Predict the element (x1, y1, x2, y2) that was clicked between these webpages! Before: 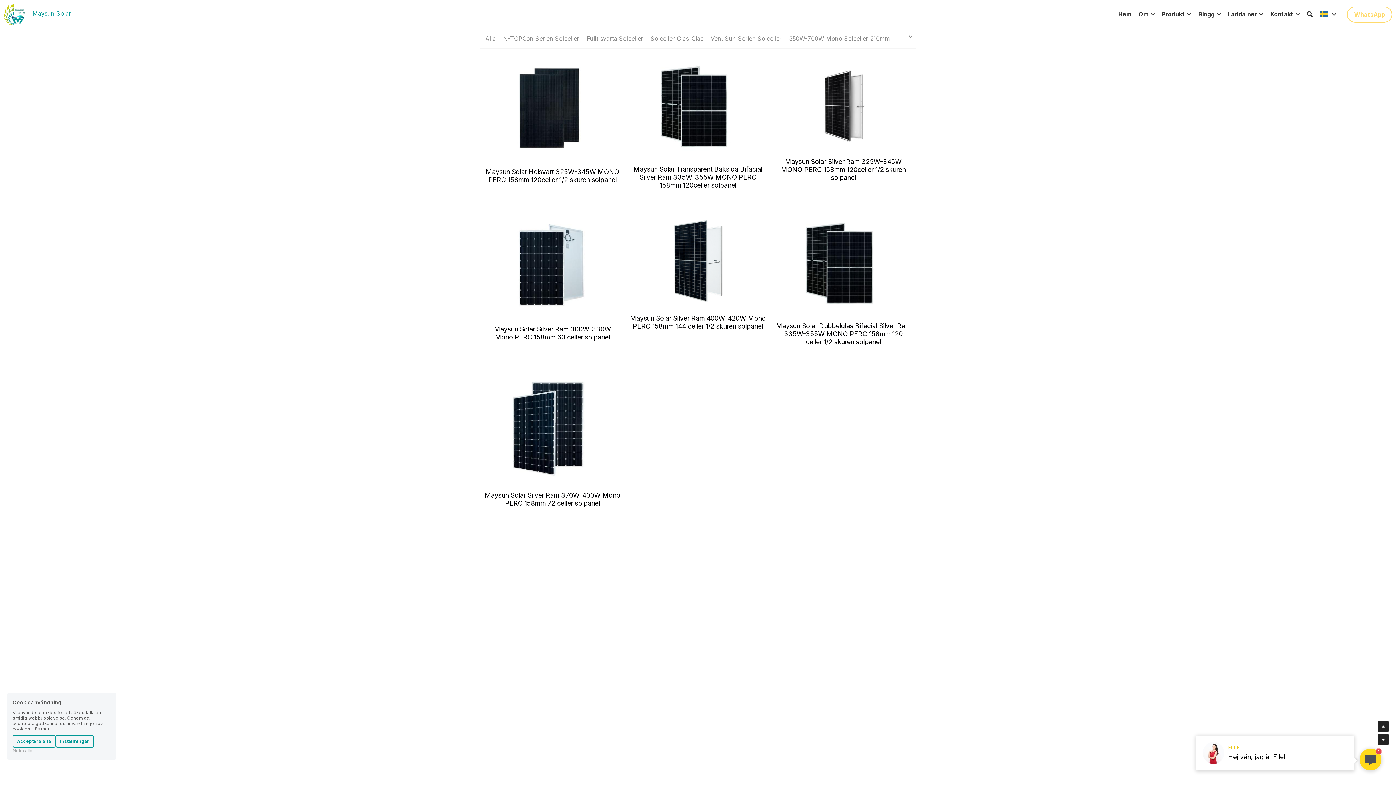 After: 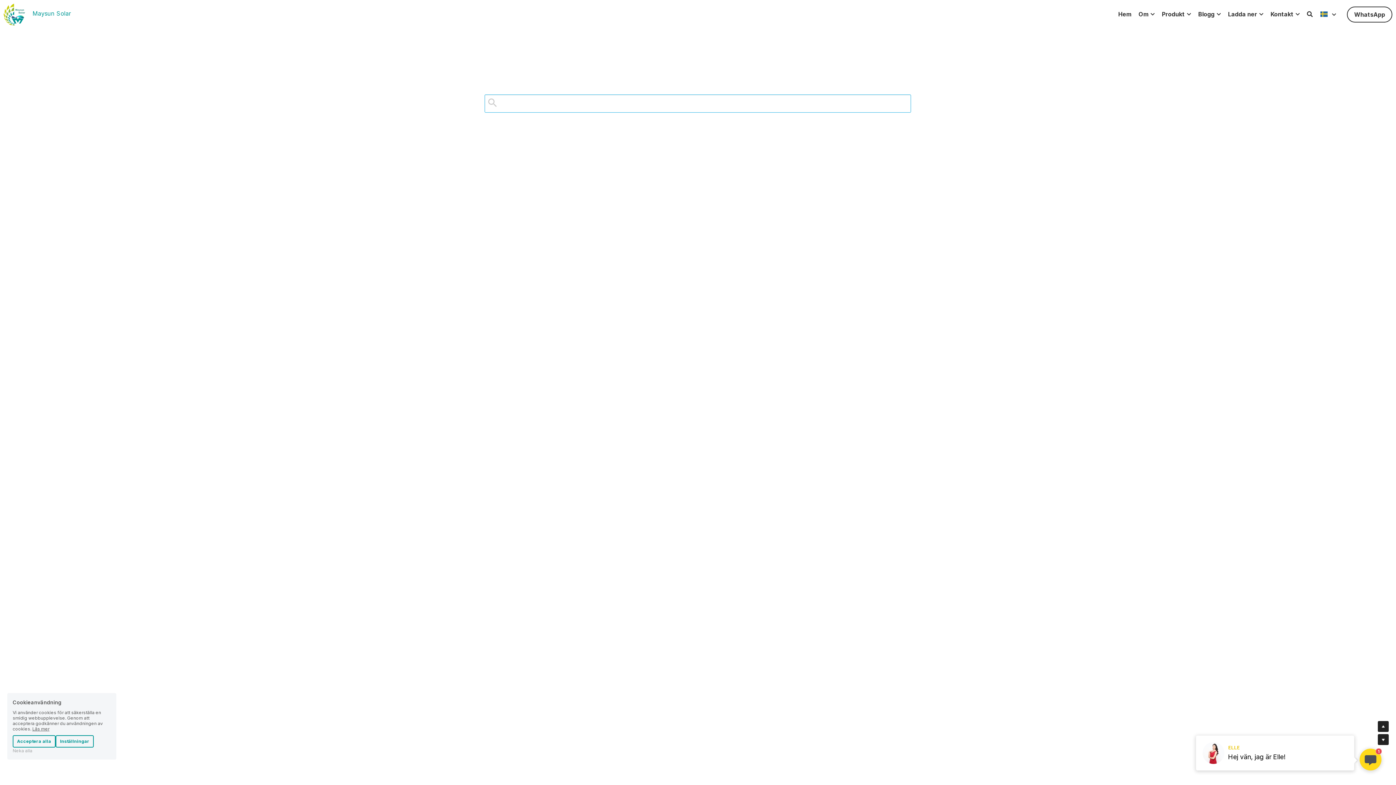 Action: label: Sök bbox: (1307, 11, 1313, 17)